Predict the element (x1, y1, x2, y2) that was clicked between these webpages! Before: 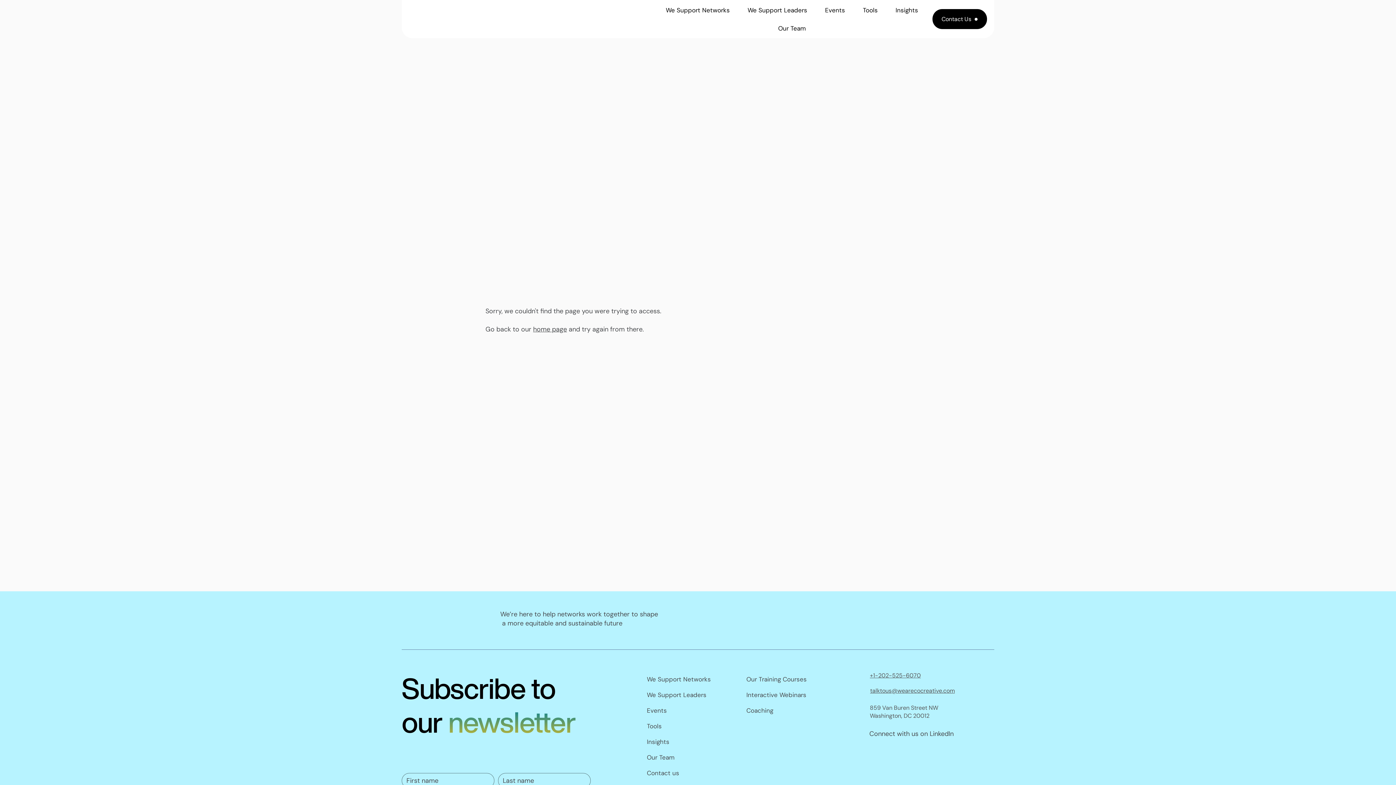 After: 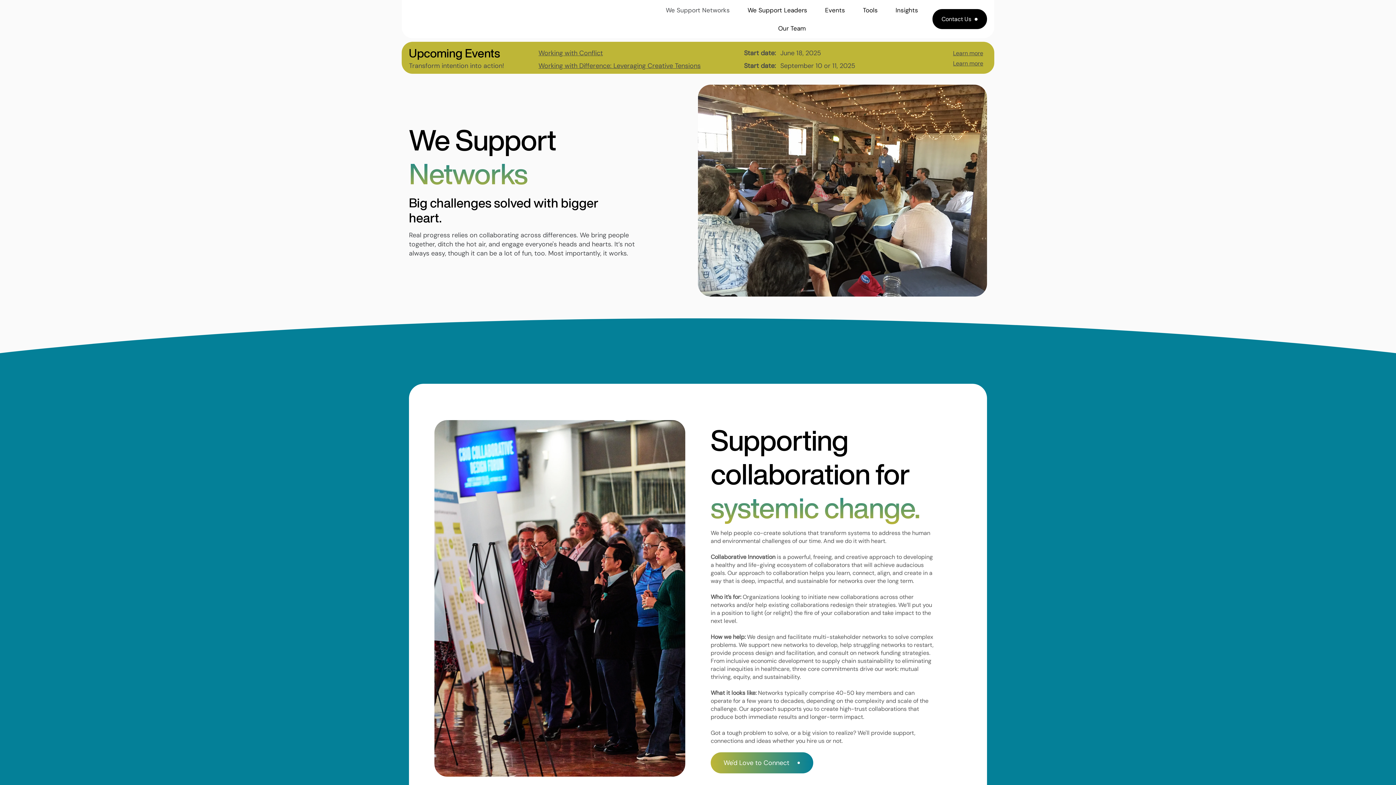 Action: bbox: (647, 671, 713, 687) label: We Support Networks